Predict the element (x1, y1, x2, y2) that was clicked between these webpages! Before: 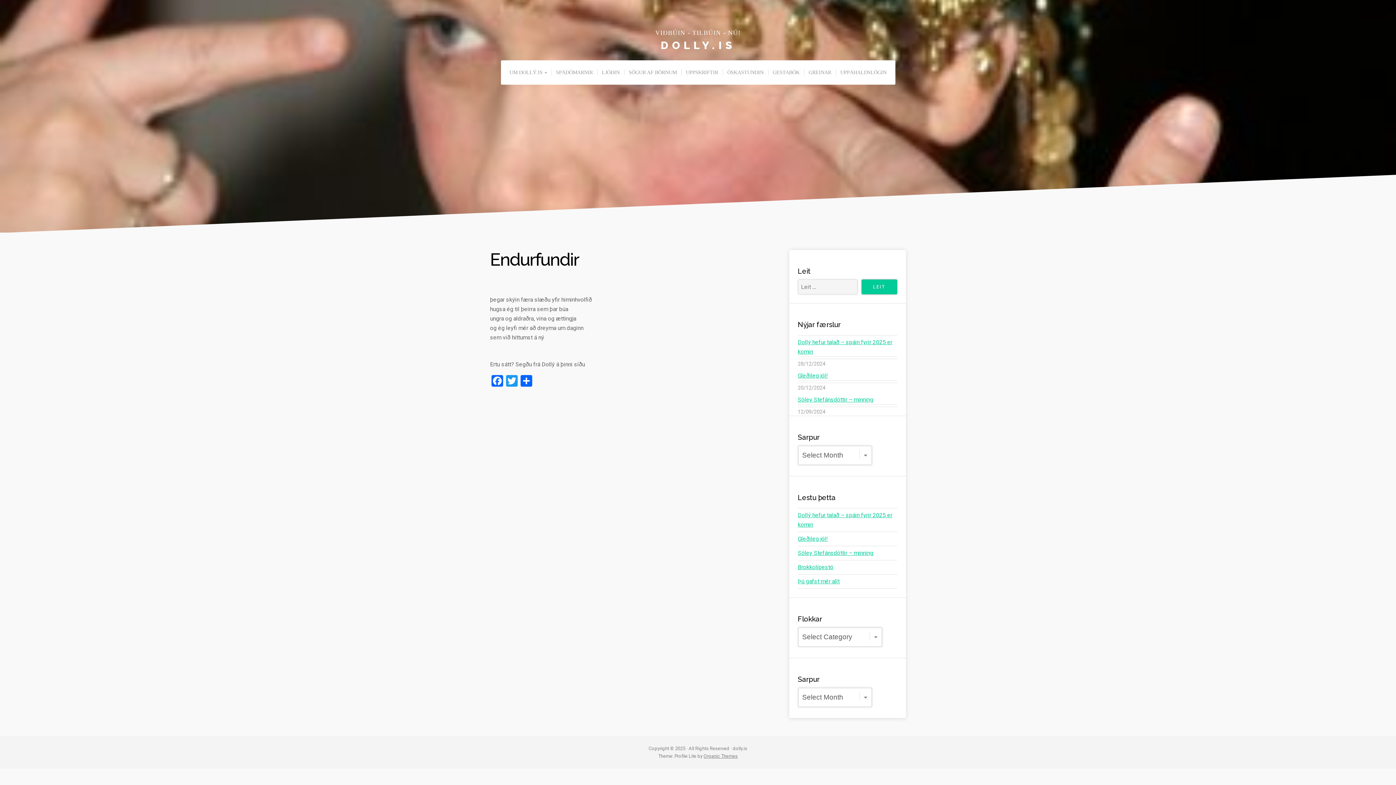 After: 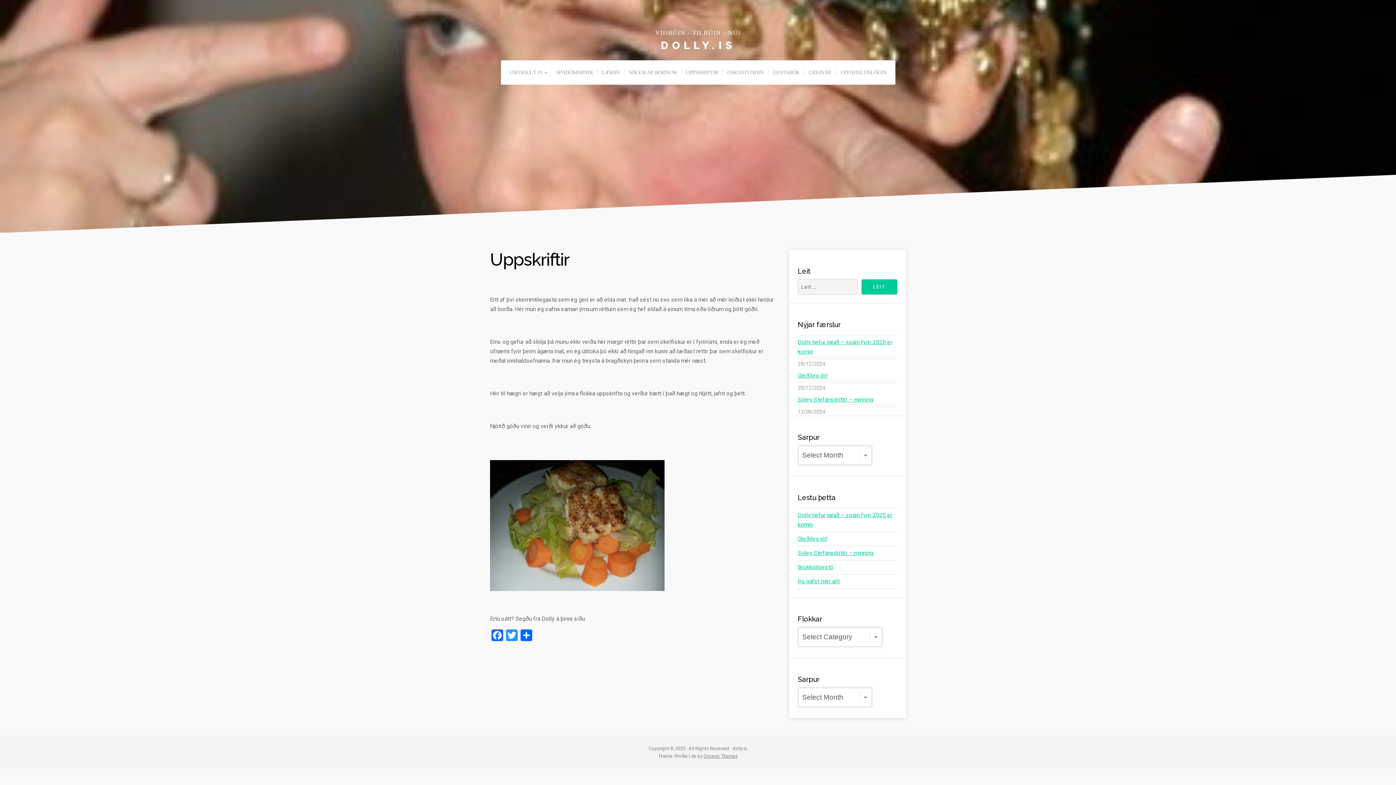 Action: bbox: (681, 69, 722, 75) label: UPPSKRIFTIR